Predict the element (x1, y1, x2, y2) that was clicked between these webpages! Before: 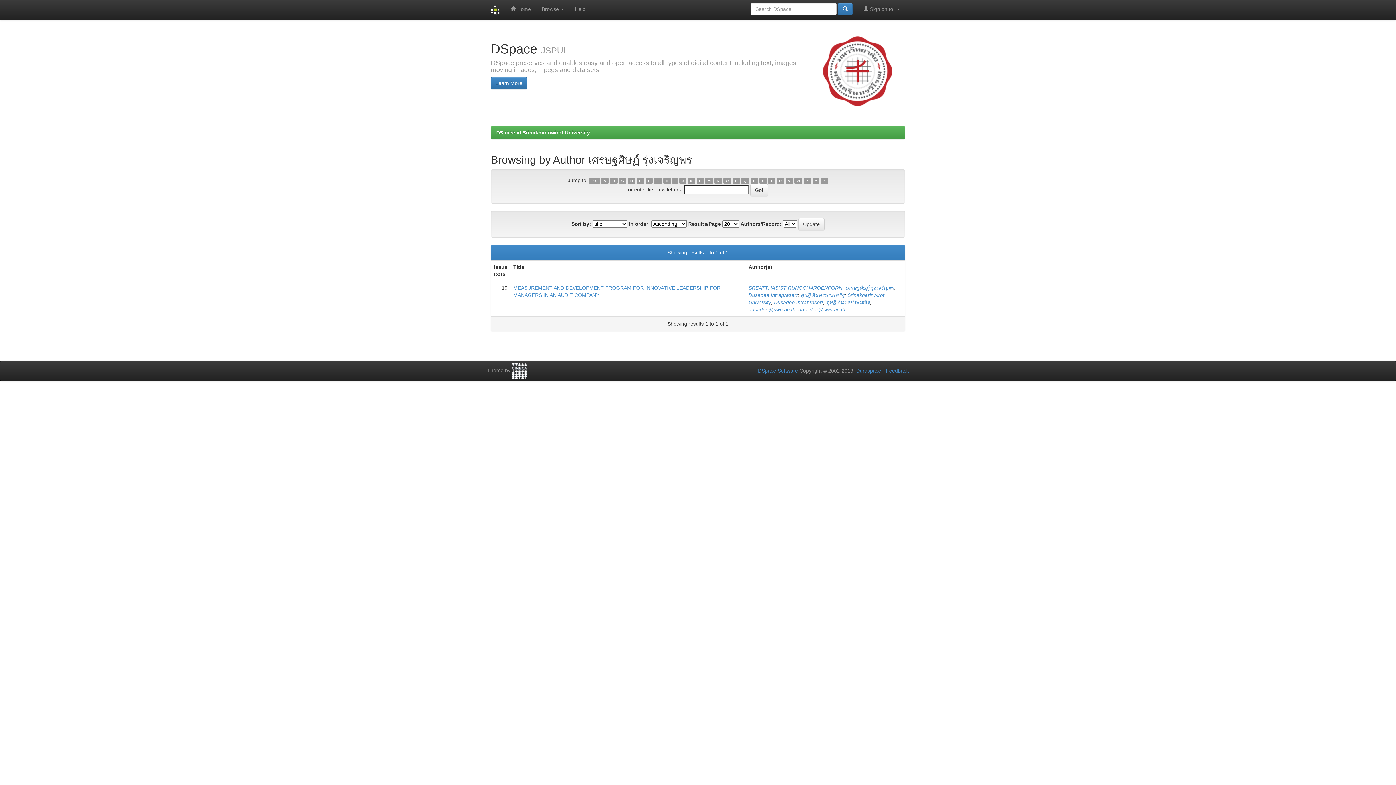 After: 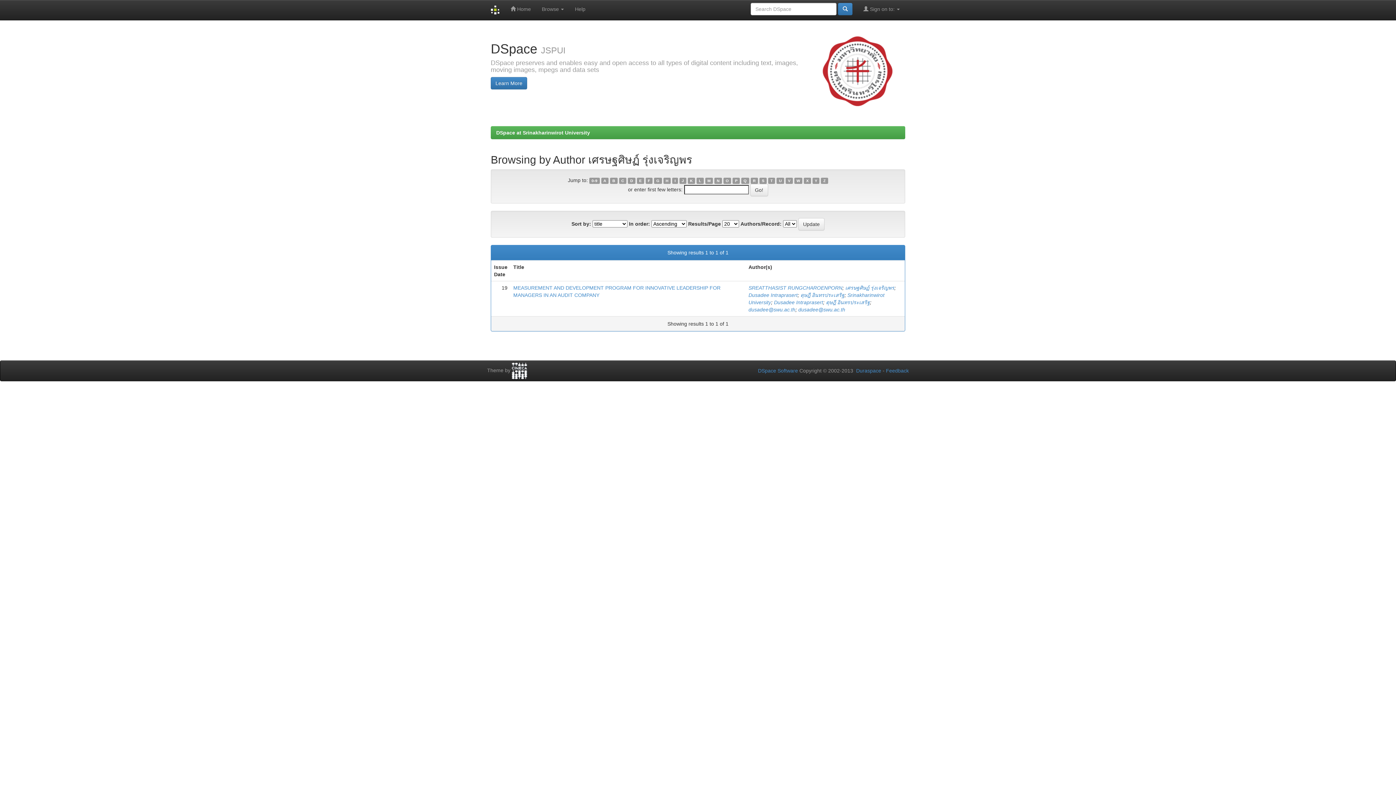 Action: bbox: (654, 177, 662, 184) label: G